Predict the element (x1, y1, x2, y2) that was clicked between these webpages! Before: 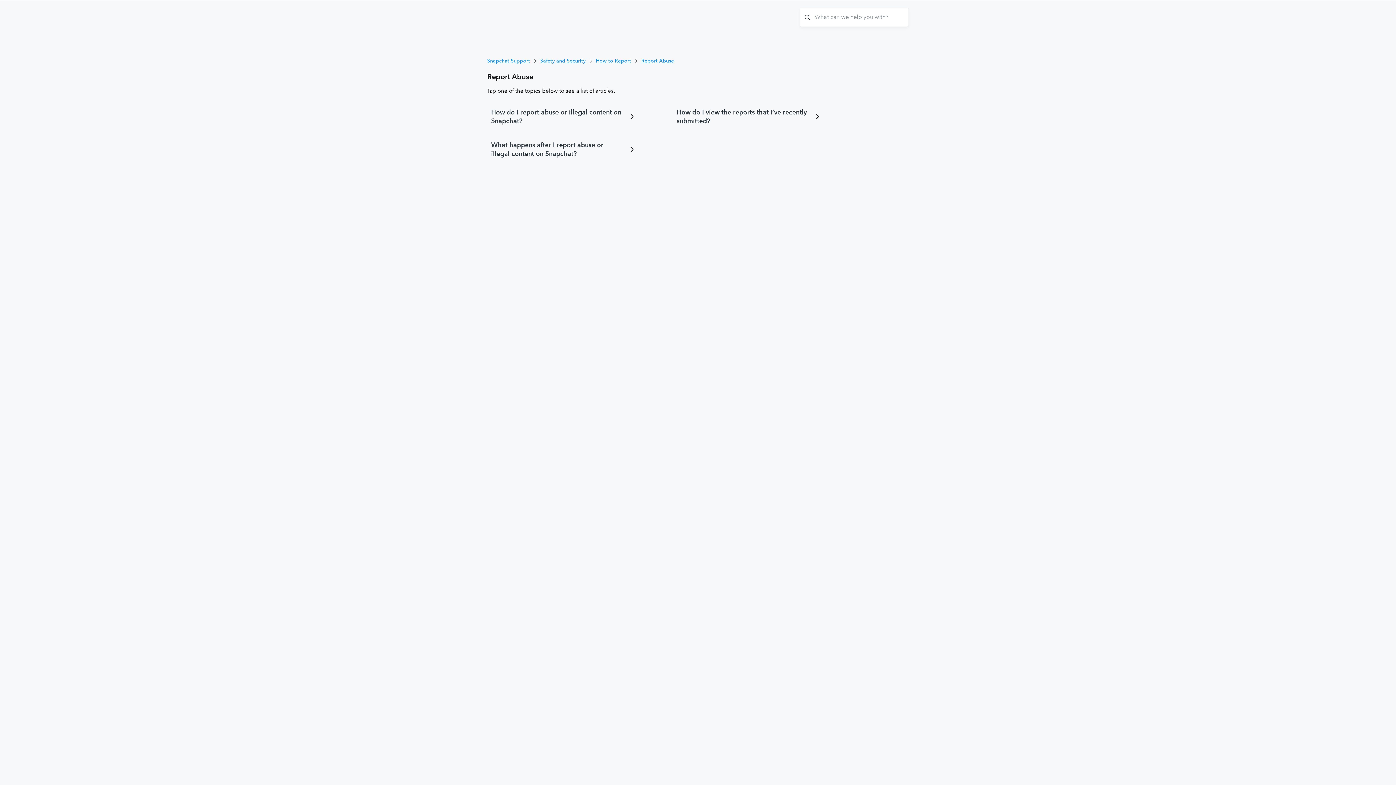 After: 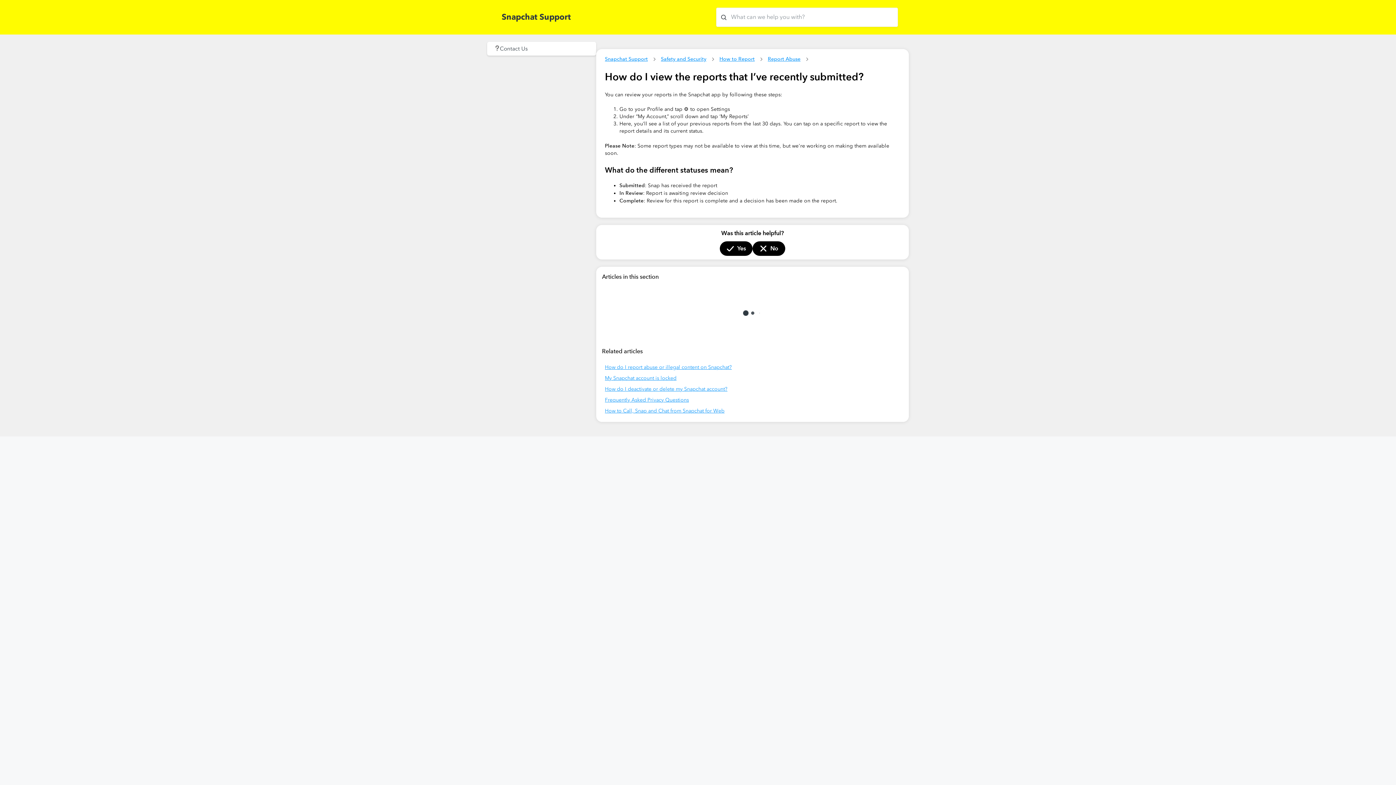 Action: label: How do I view the reports that I’ve recently submitted? bbox: (676, 108, 820, 125)